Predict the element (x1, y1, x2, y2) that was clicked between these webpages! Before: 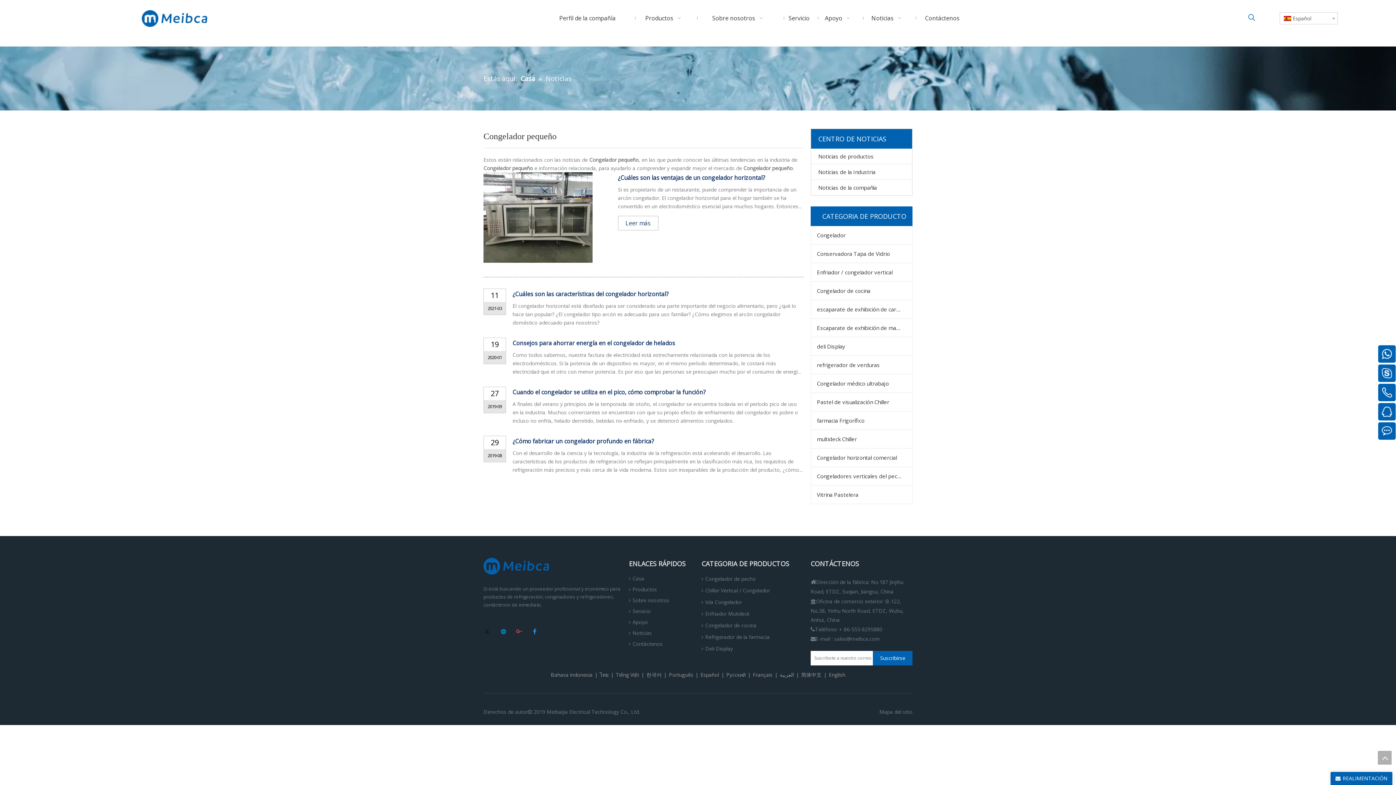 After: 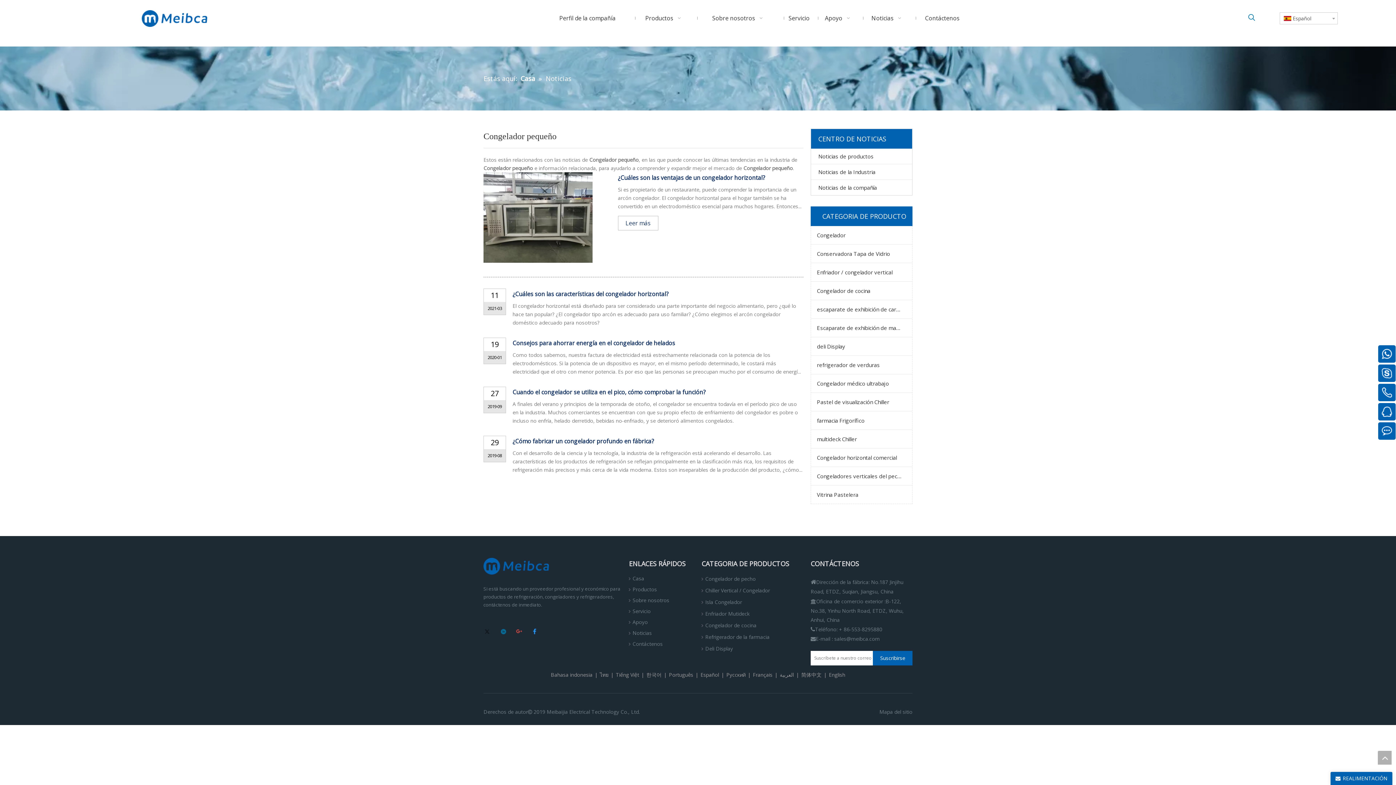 Action: bbox: (499, 627, 508, 637)